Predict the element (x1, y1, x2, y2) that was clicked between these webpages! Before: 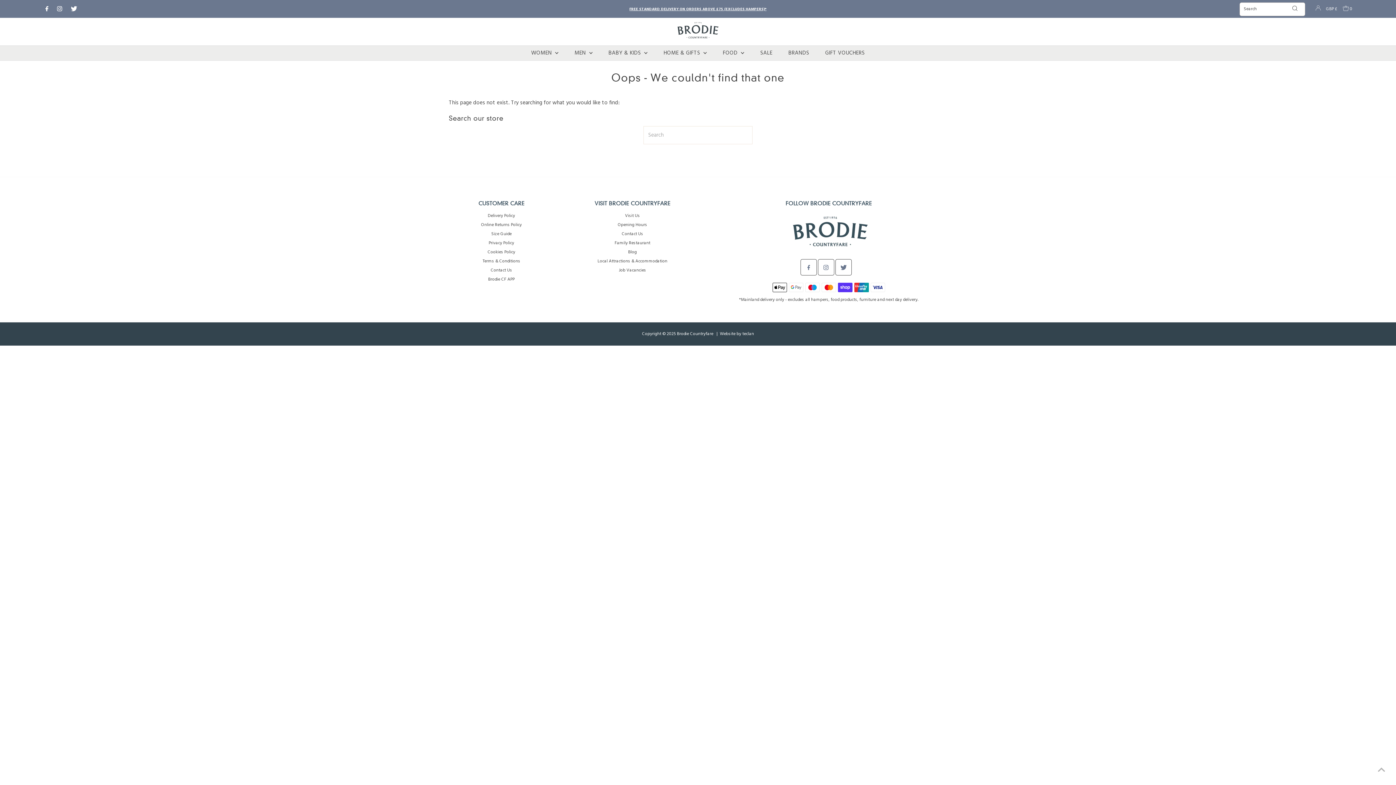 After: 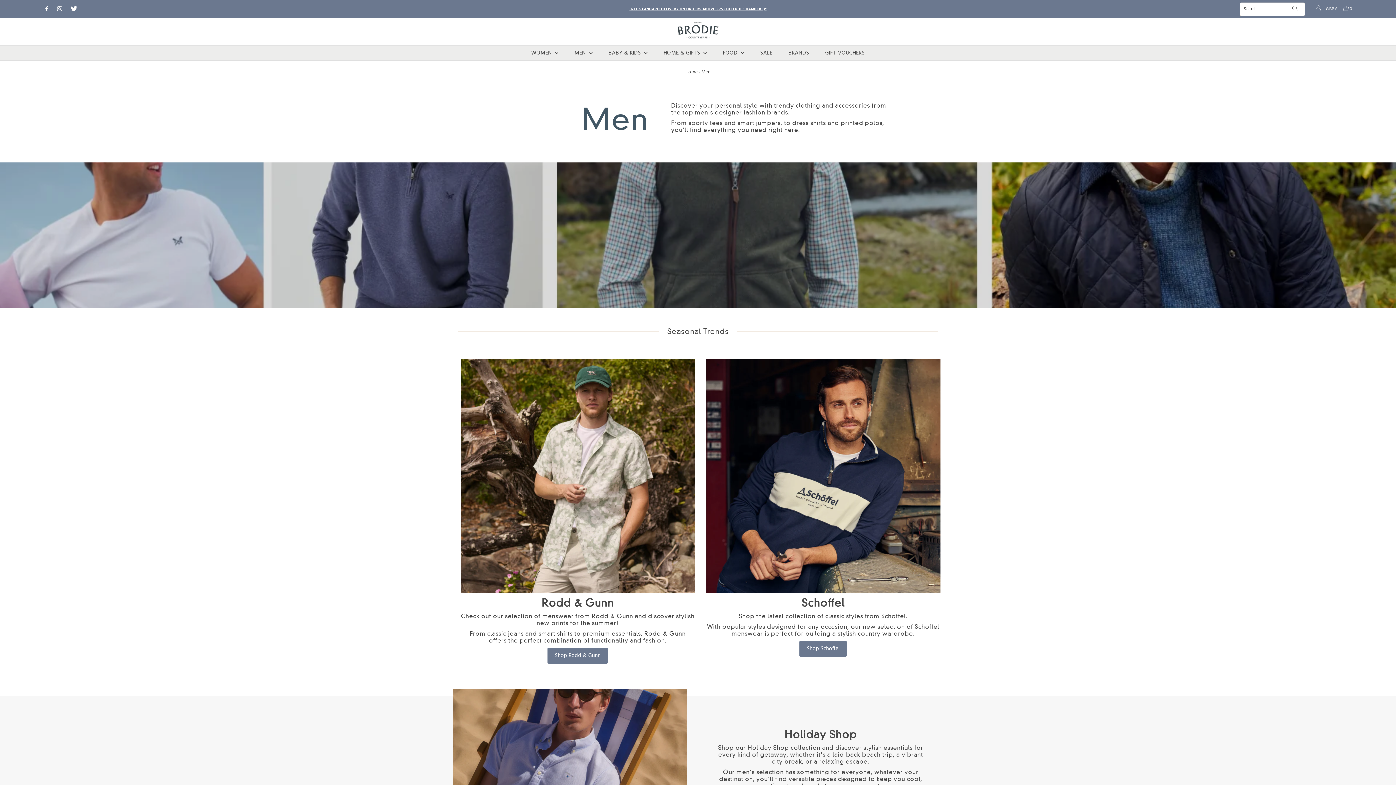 Action: label: MEN  bbox: (567, 45, 599, 60)